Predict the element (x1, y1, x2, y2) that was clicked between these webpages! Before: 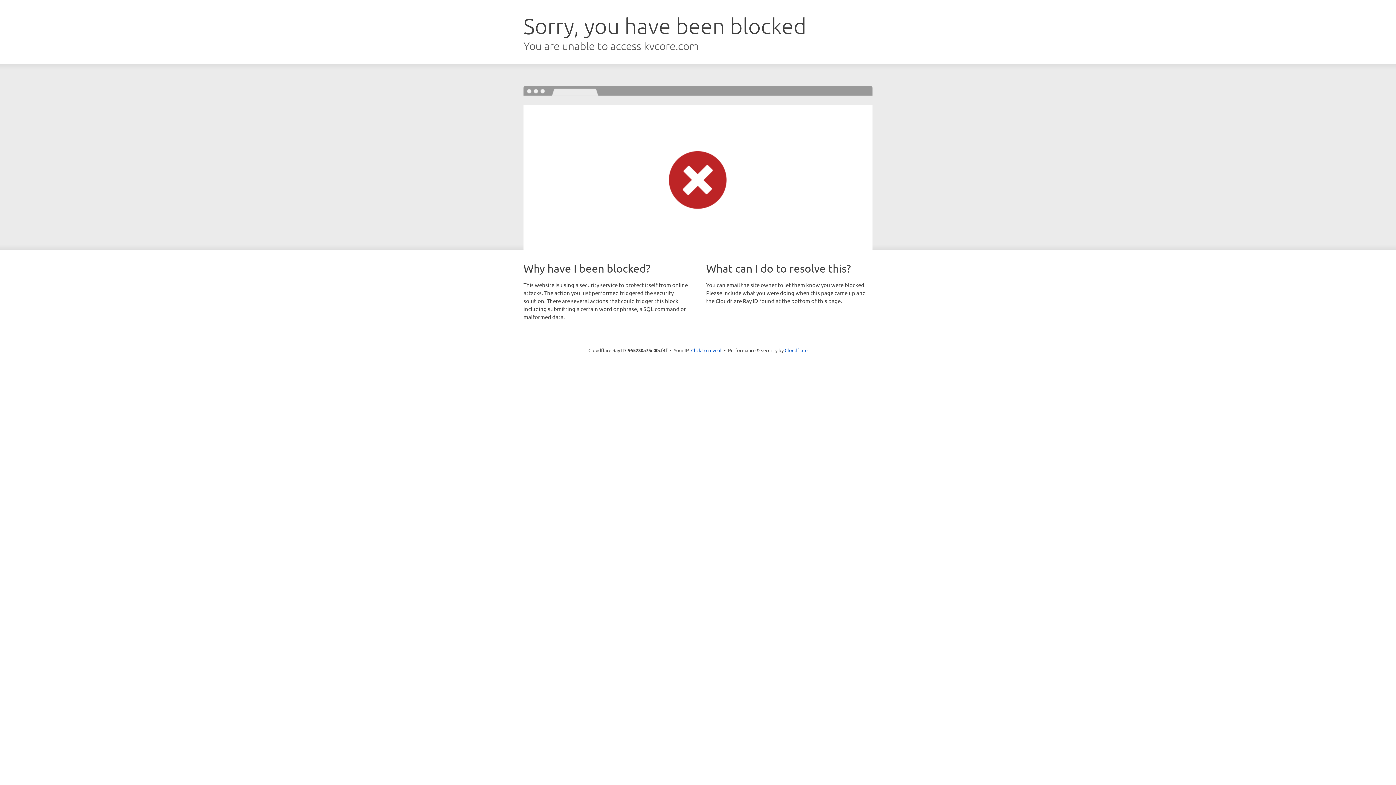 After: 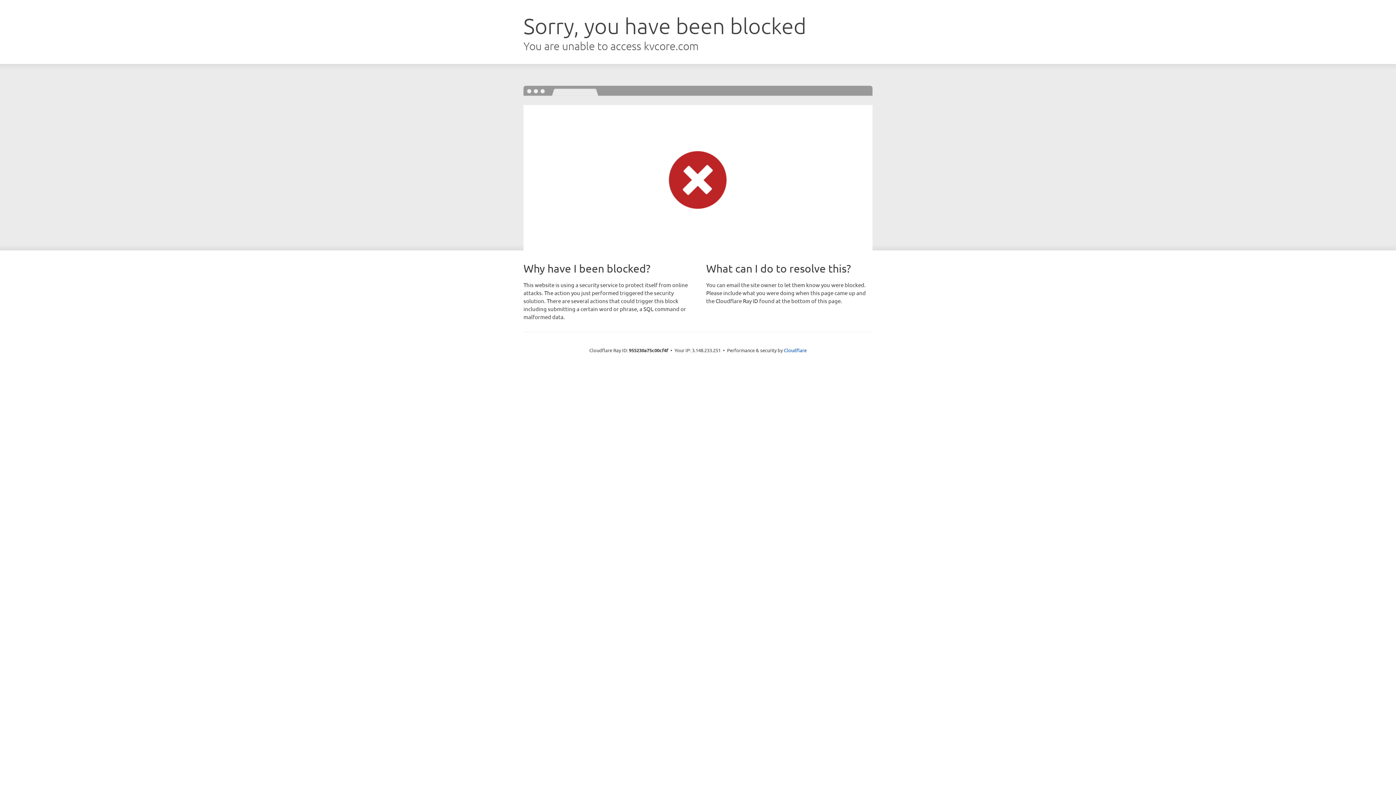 Action: bbox: (691, 346, 721, 353) label: Click to reveal